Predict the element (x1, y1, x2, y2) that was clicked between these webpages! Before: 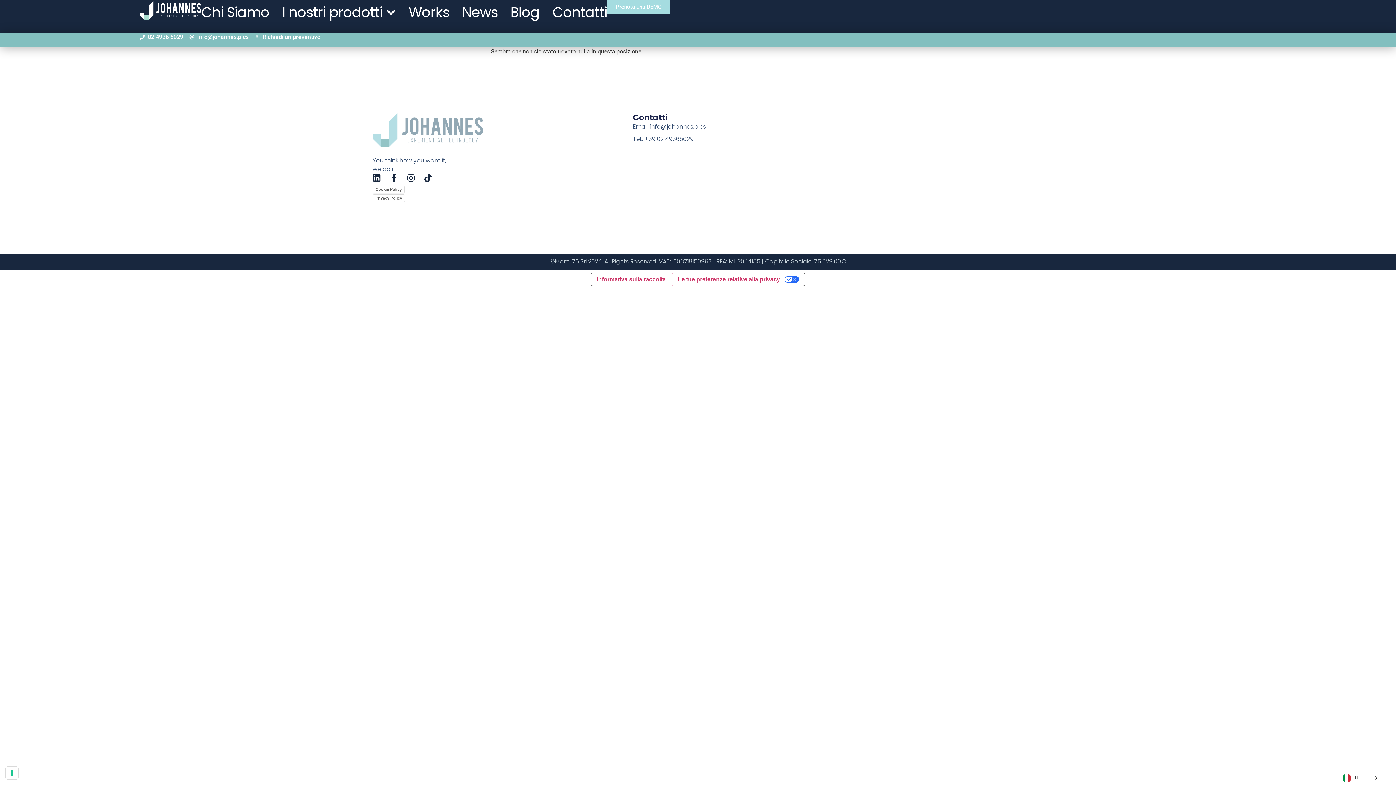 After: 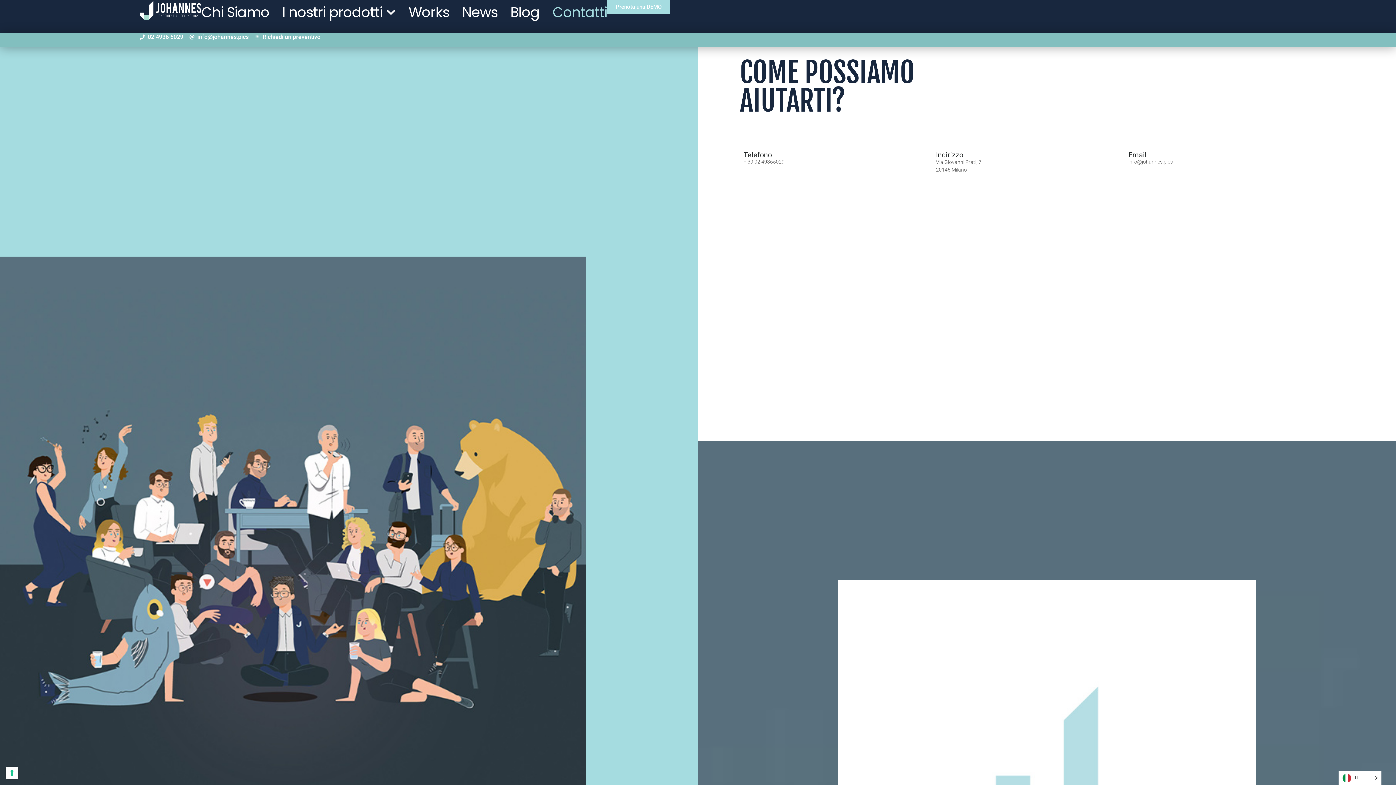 Action: bbox: (552, 0, 607, 24) label: Contatti